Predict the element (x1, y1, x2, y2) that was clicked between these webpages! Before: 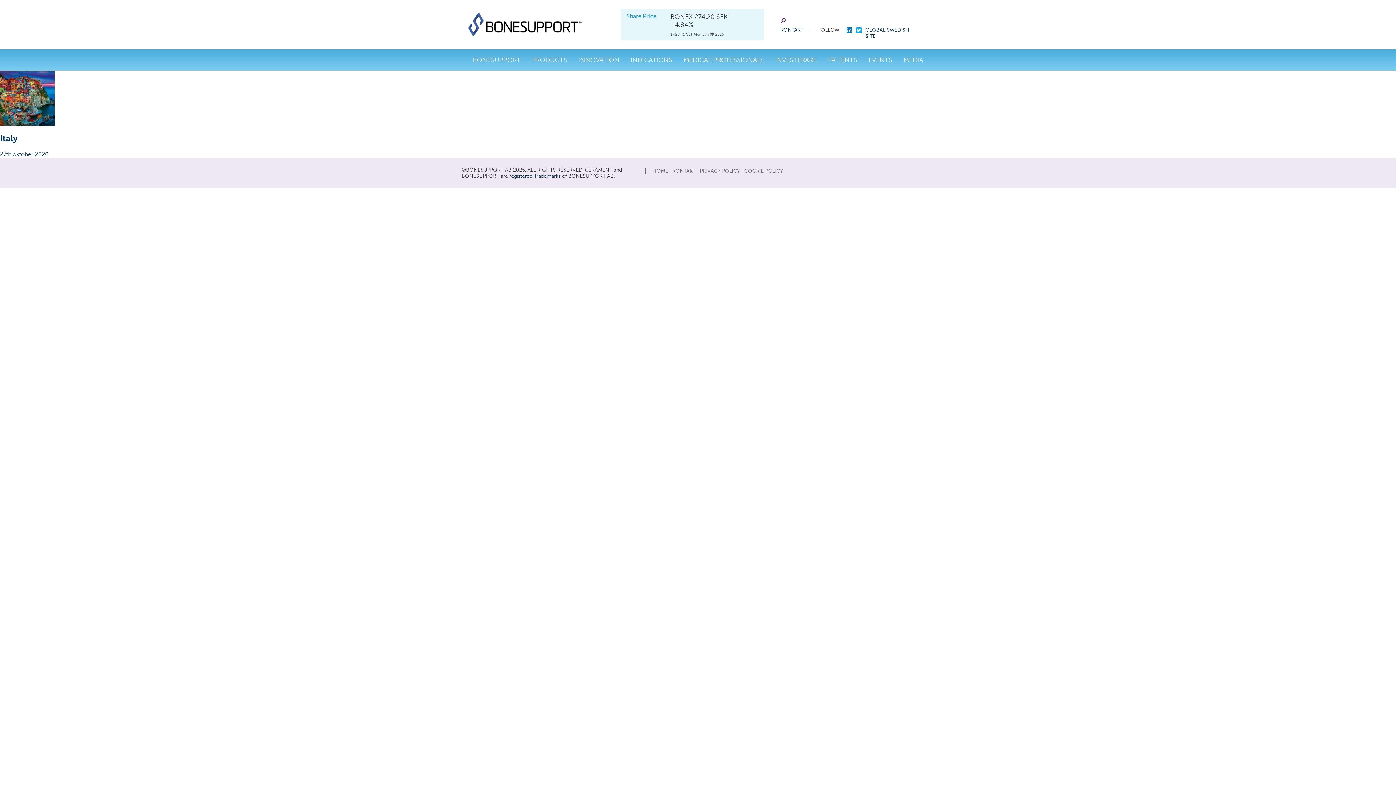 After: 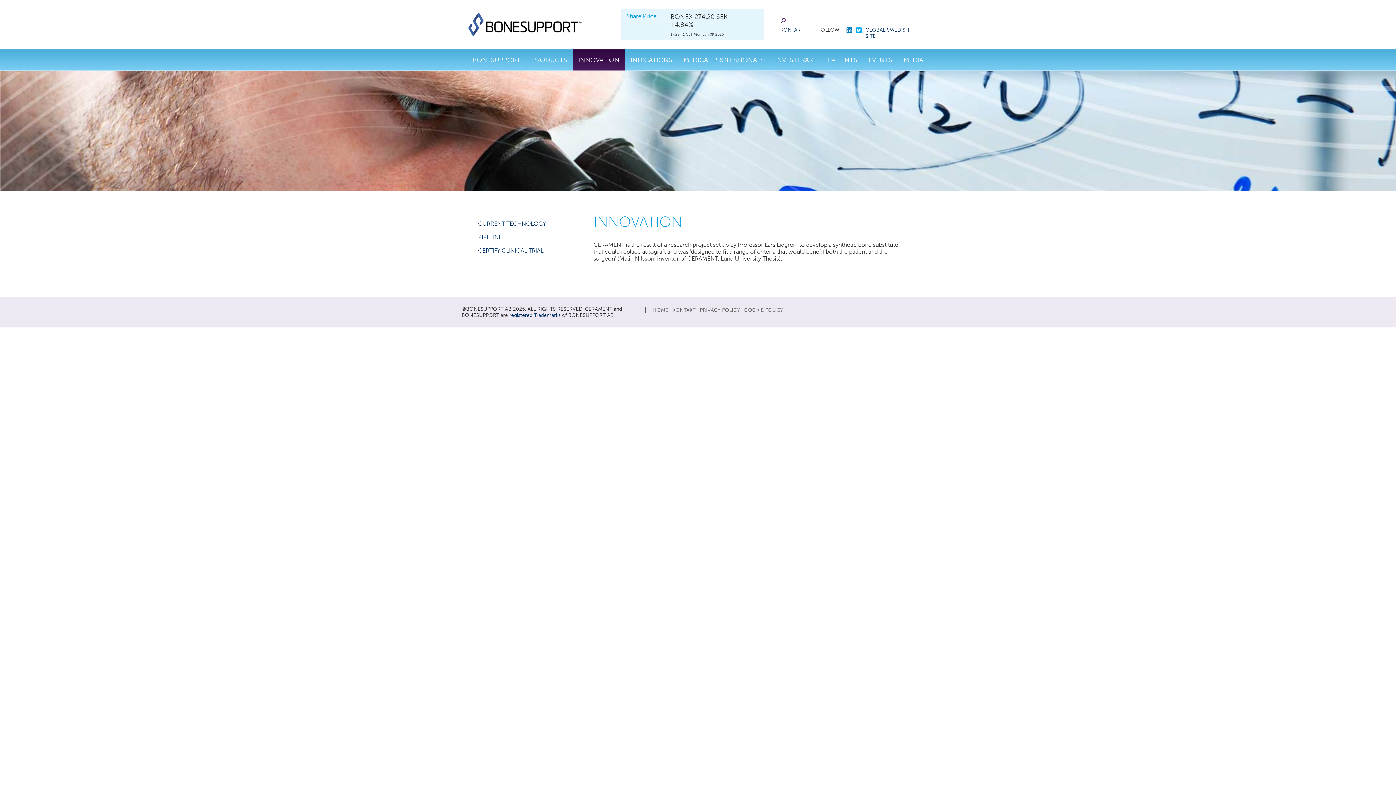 Action: label: INNOVATION bbox: (572, 49, 625, 70)